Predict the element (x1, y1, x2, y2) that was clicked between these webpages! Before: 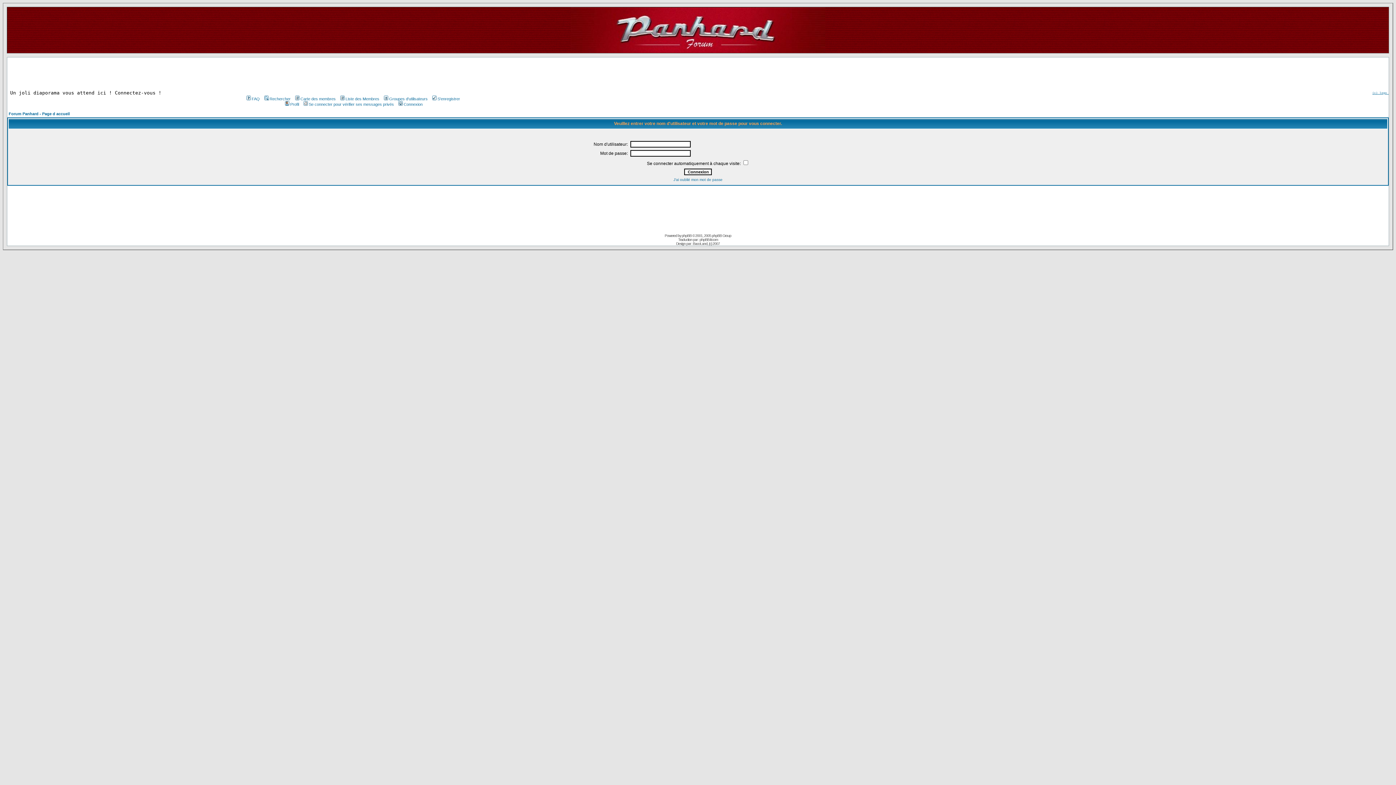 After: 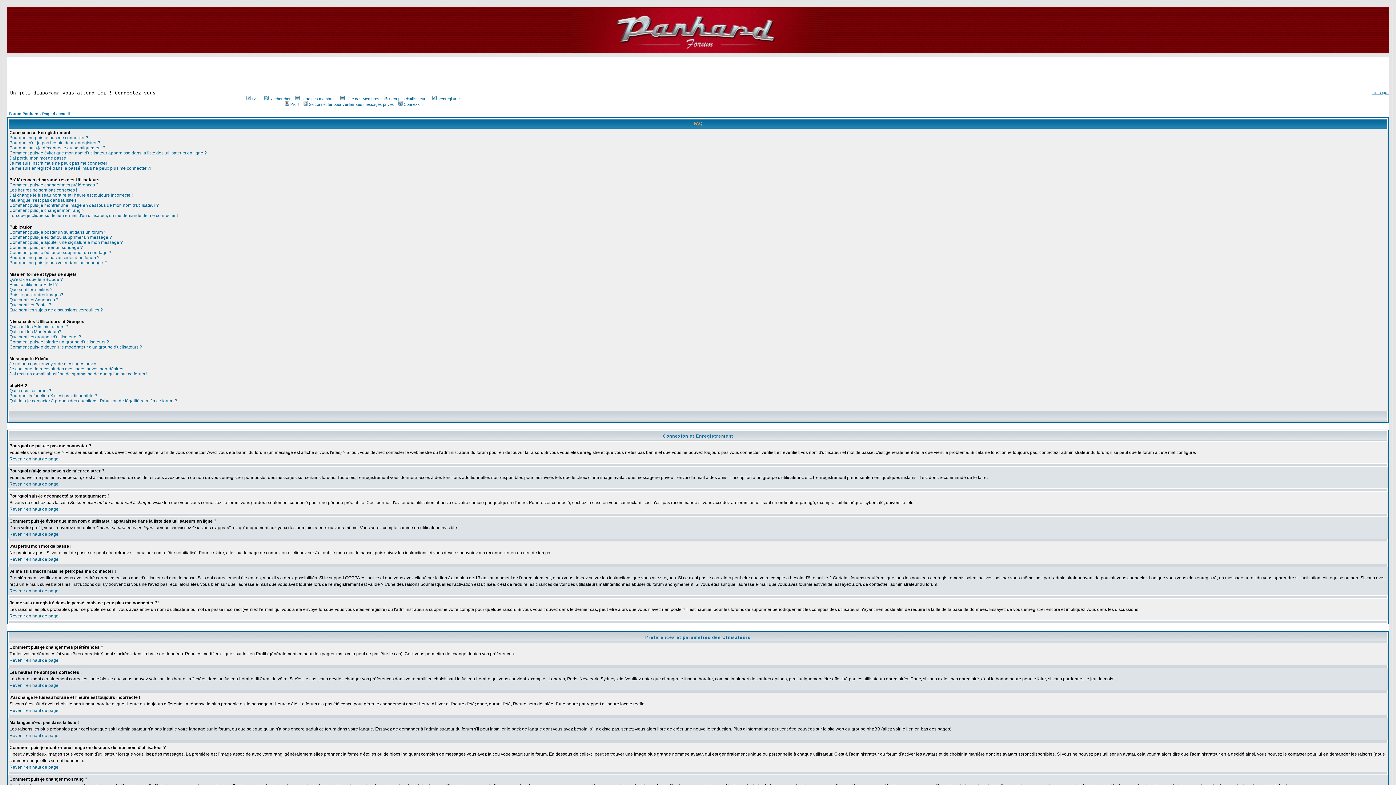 Action: label: FAQ bbox: (245, 96, 259, 101)